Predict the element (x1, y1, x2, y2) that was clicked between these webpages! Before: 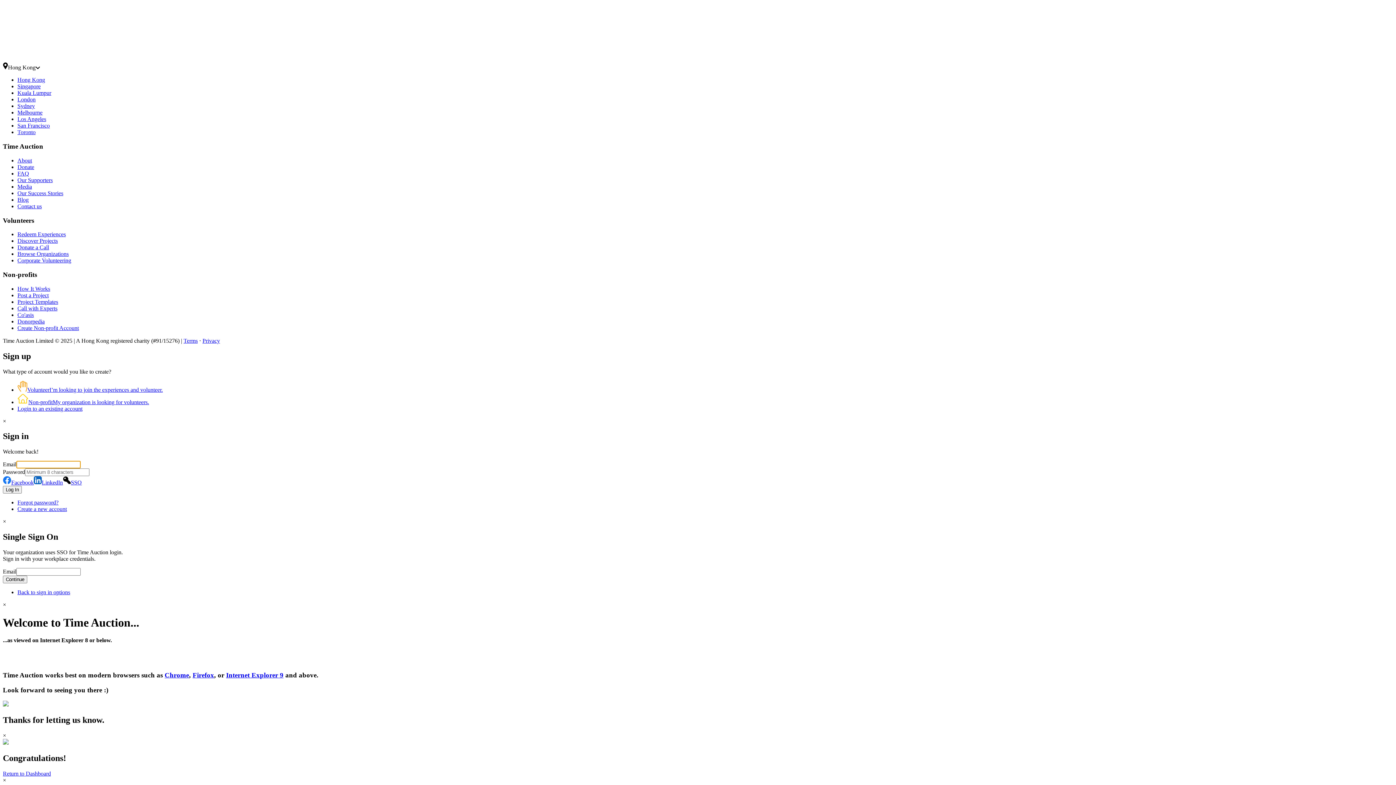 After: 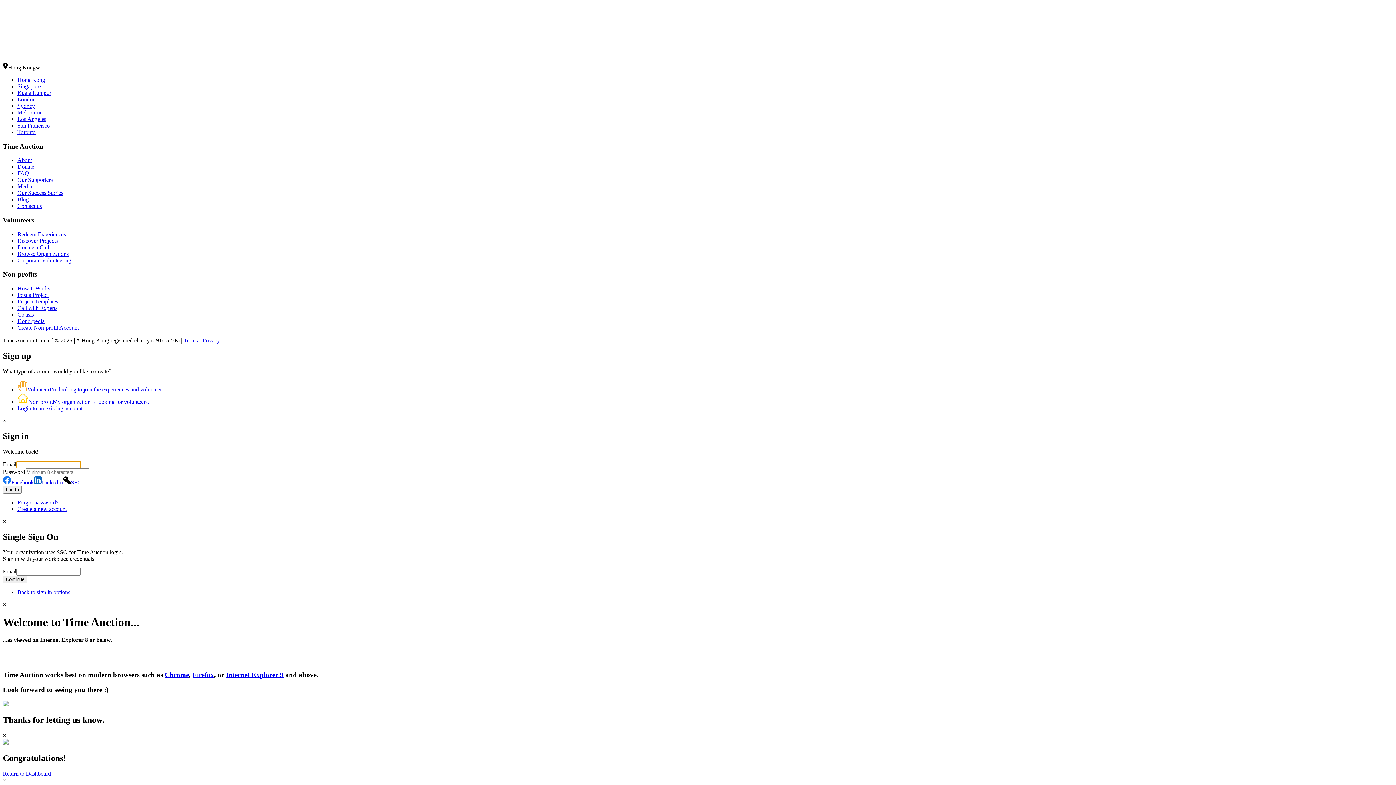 Action: bbox: (17, 157, 32, 163) label: About